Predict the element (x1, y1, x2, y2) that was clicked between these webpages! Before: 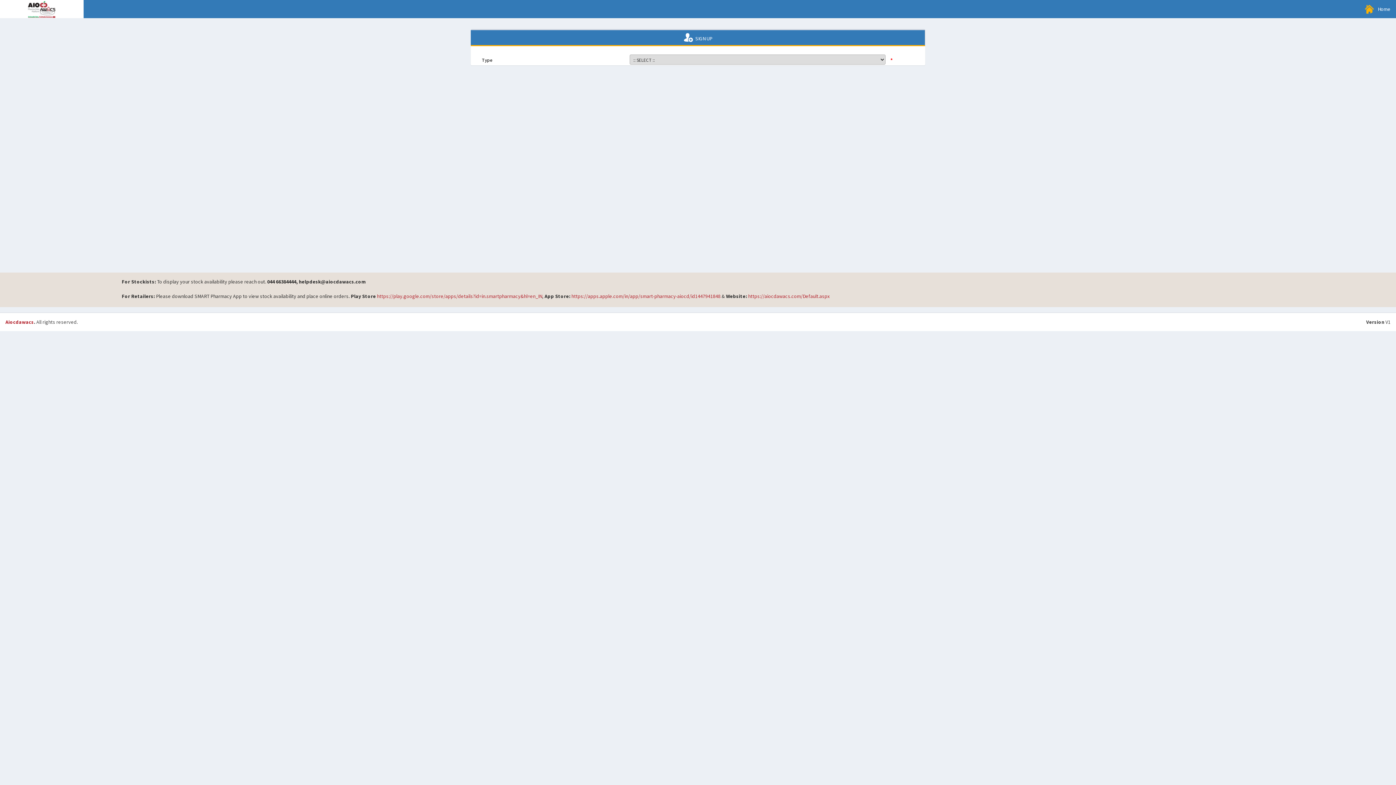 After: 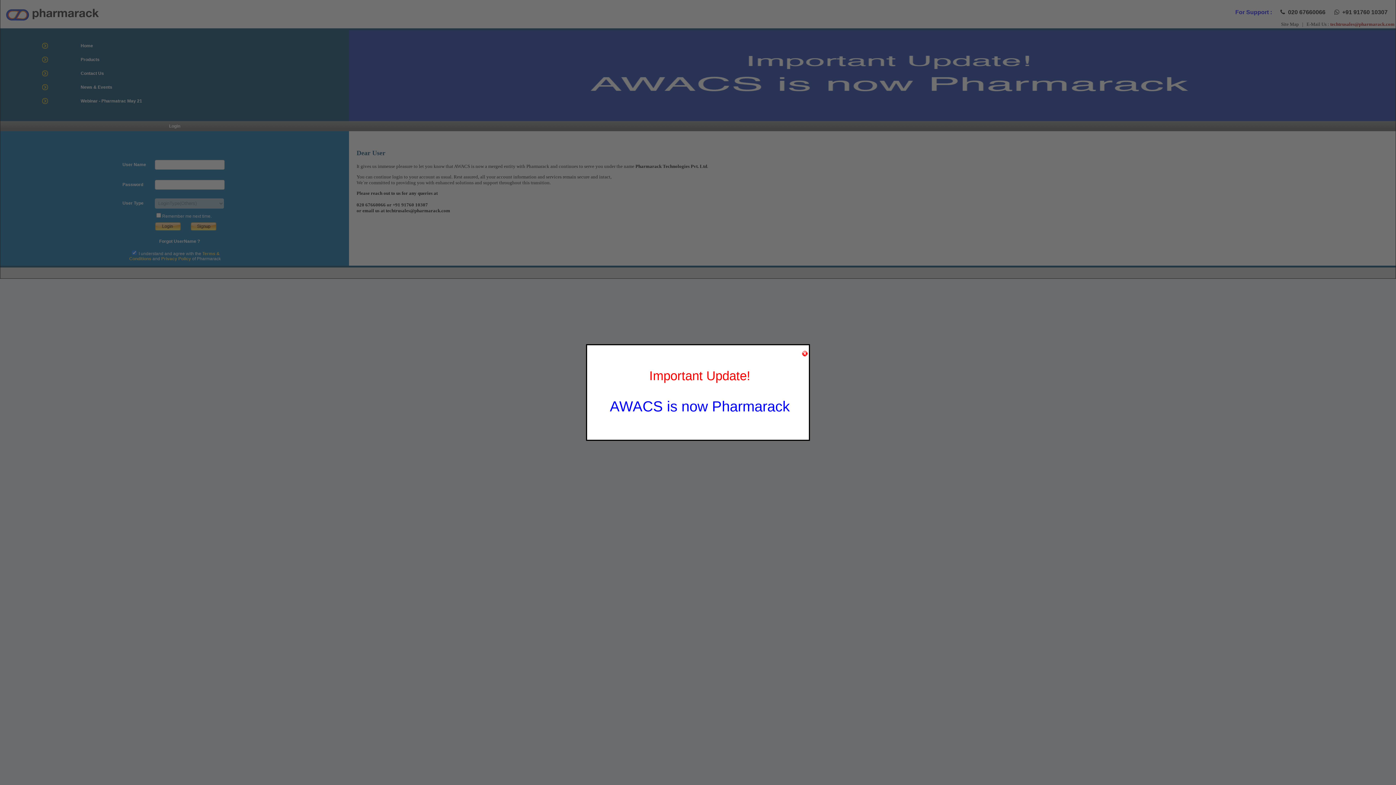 Action: label: Home bbox: (1356, 0, 1396, 18)